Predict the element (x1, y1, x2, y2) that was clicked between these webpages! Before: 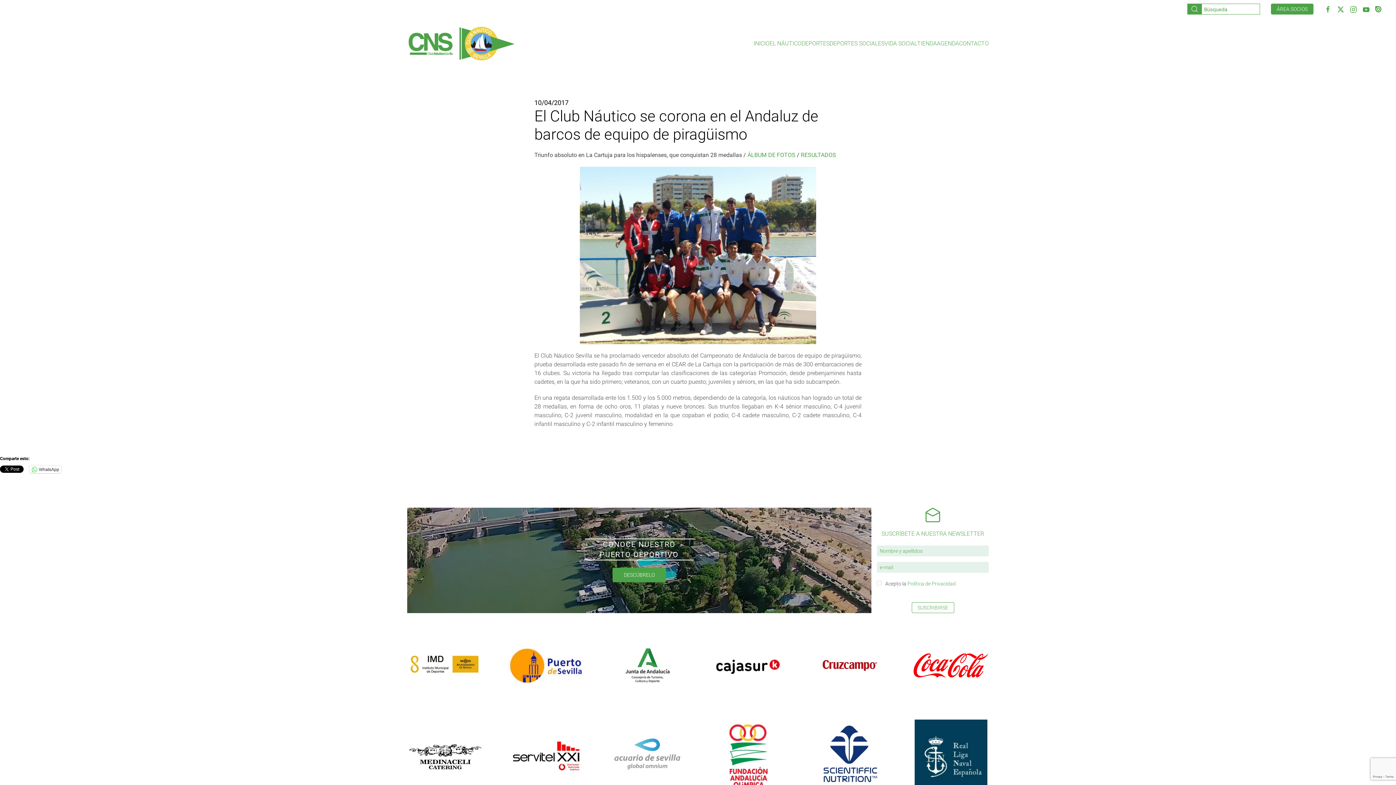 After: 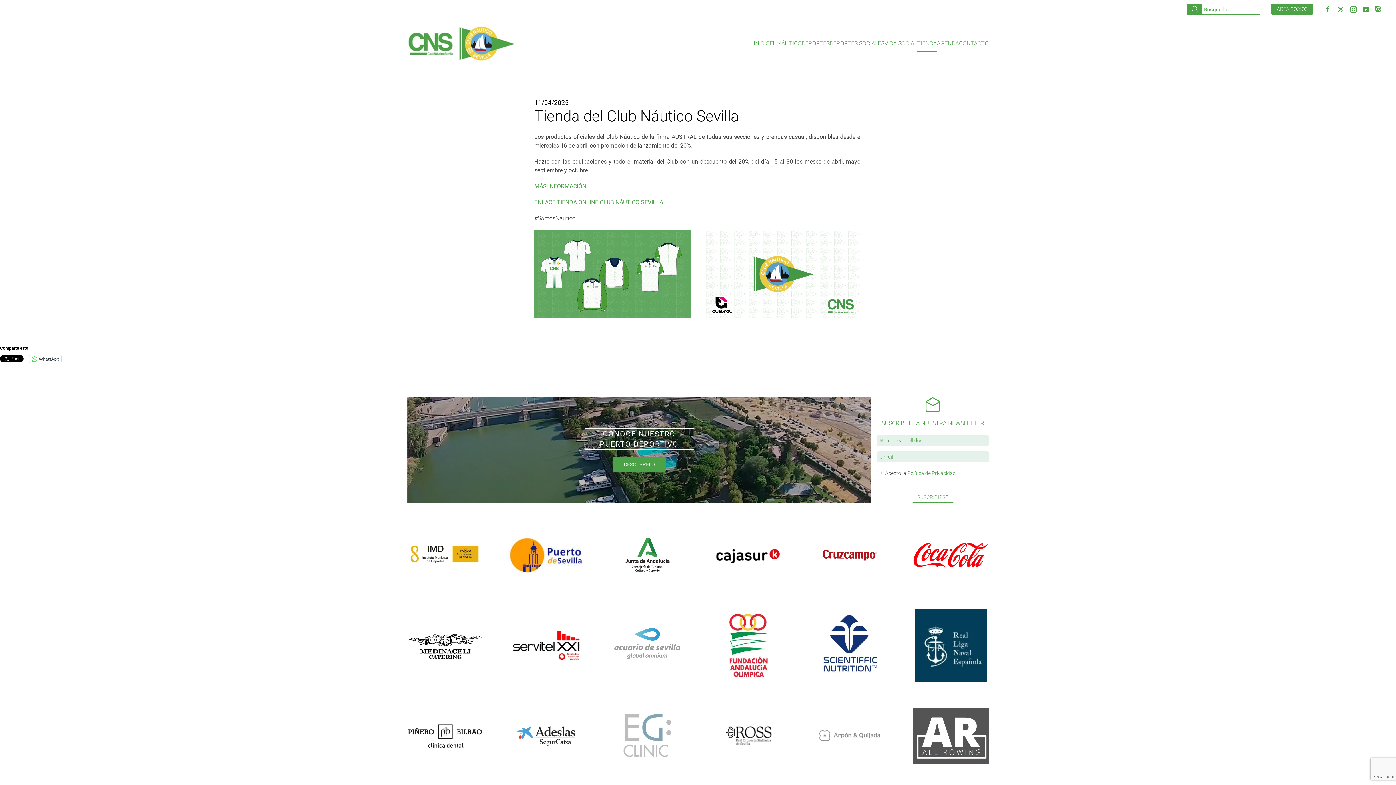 Action: label: TIENDA bbox: (917, 39, 937, 48)